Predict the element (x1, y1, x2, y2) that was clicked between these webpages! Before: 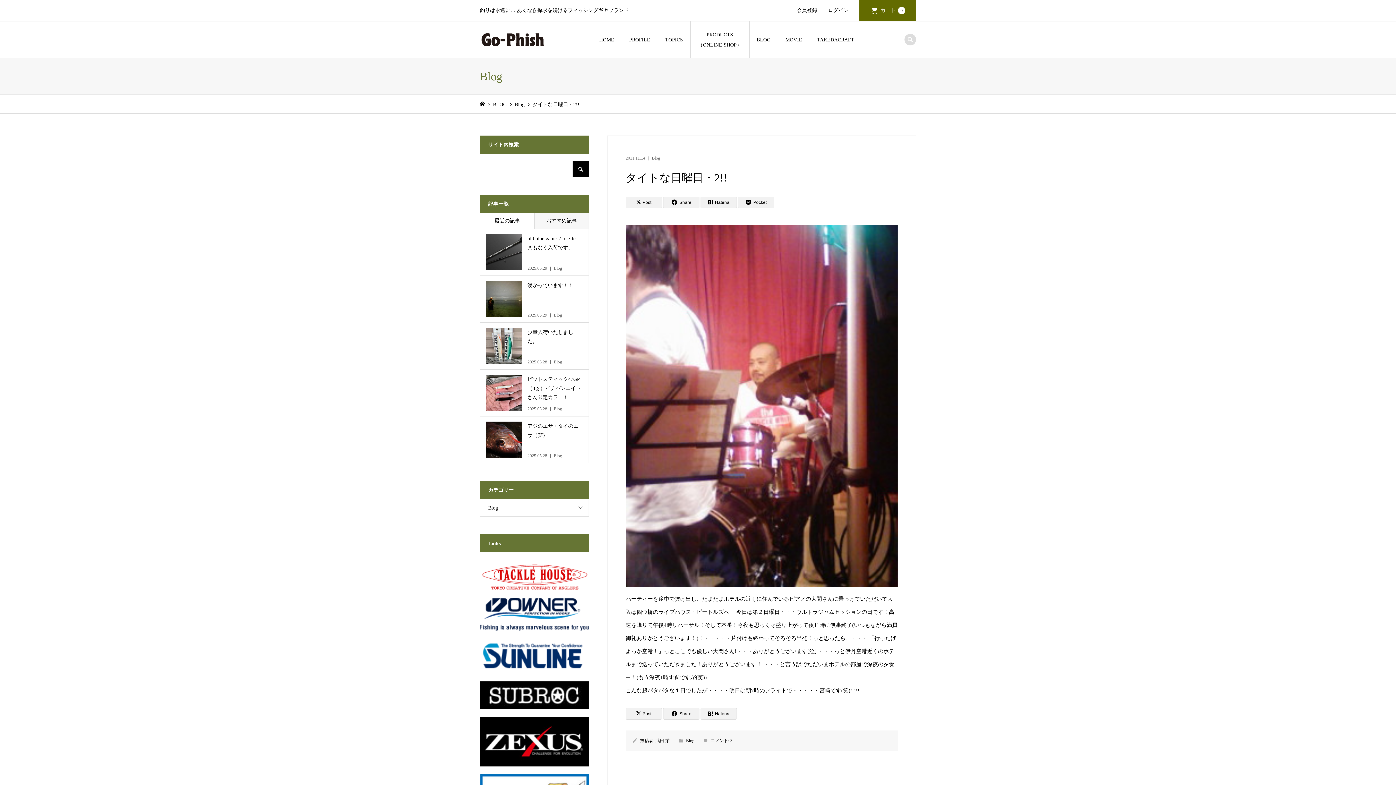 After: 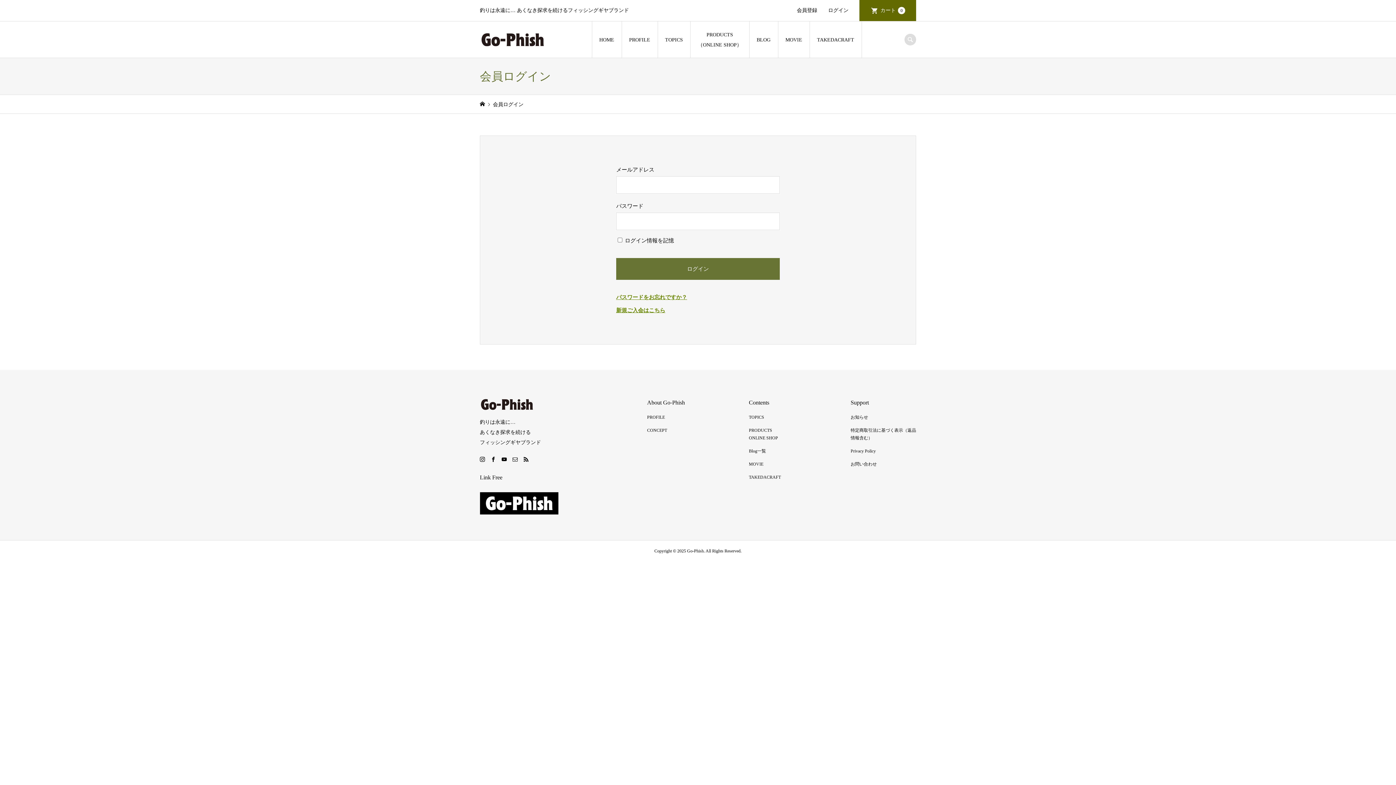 Action: bbox: (822, 0, 859, 21) label: ログイン